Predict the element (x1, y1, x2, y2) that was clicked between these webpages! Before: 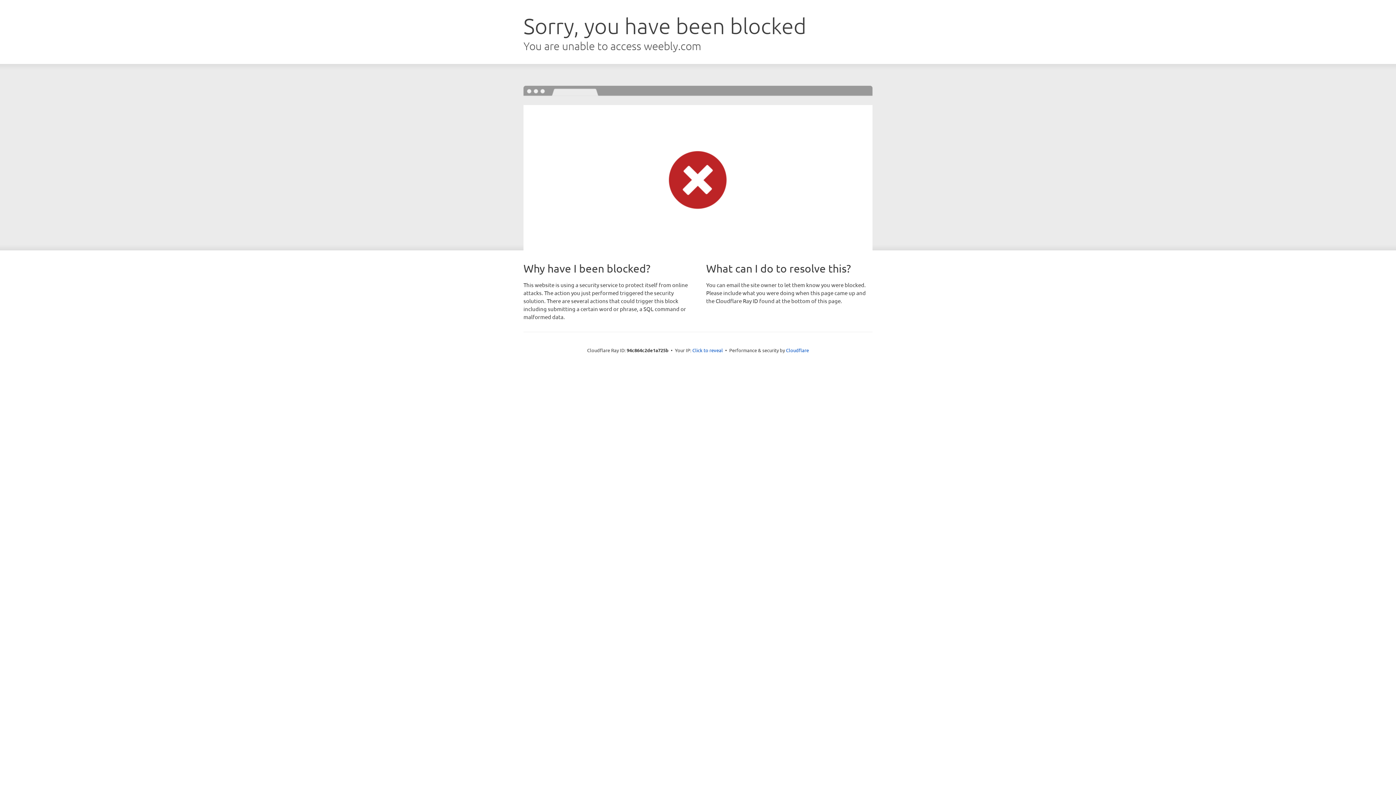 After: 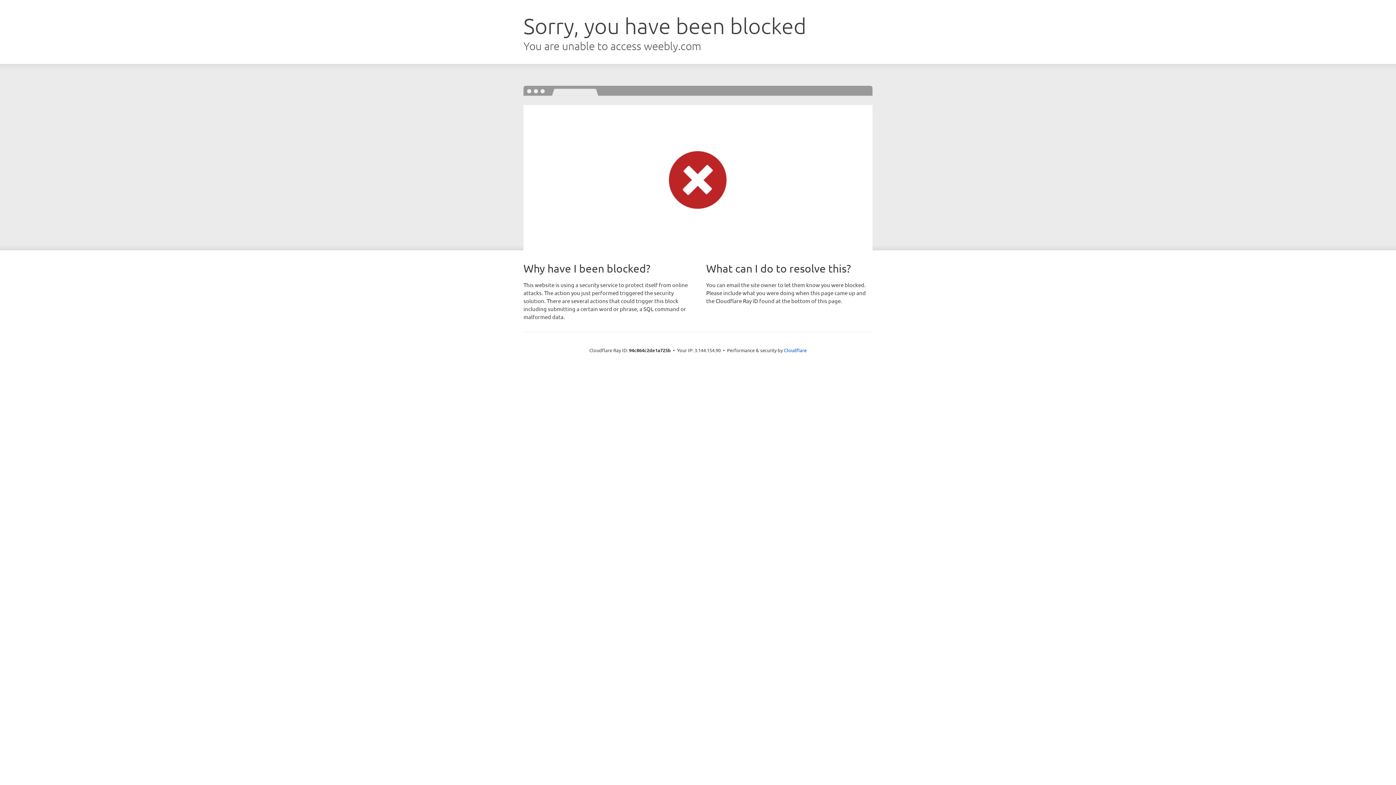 Action: bbox: (692, 346, 723, 353) label: Click to reveal